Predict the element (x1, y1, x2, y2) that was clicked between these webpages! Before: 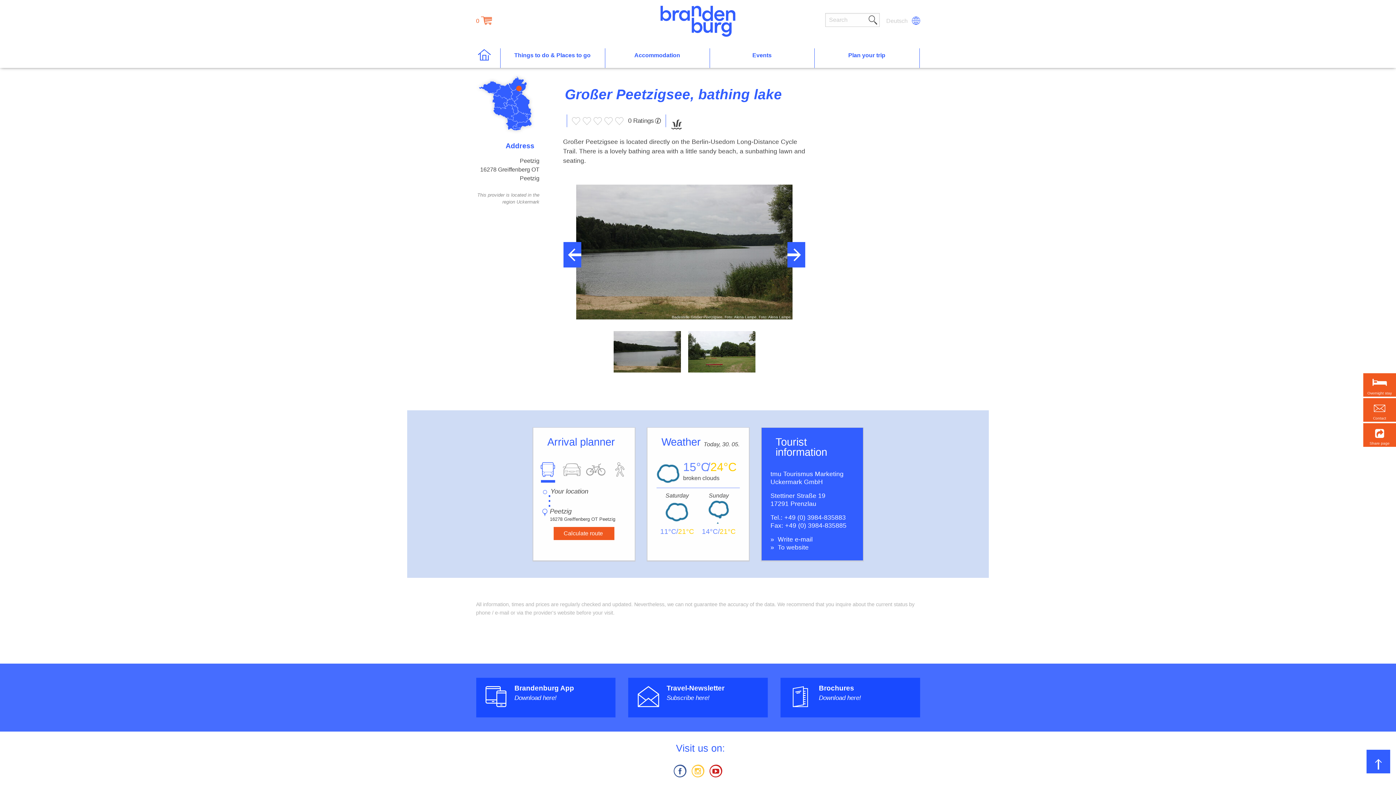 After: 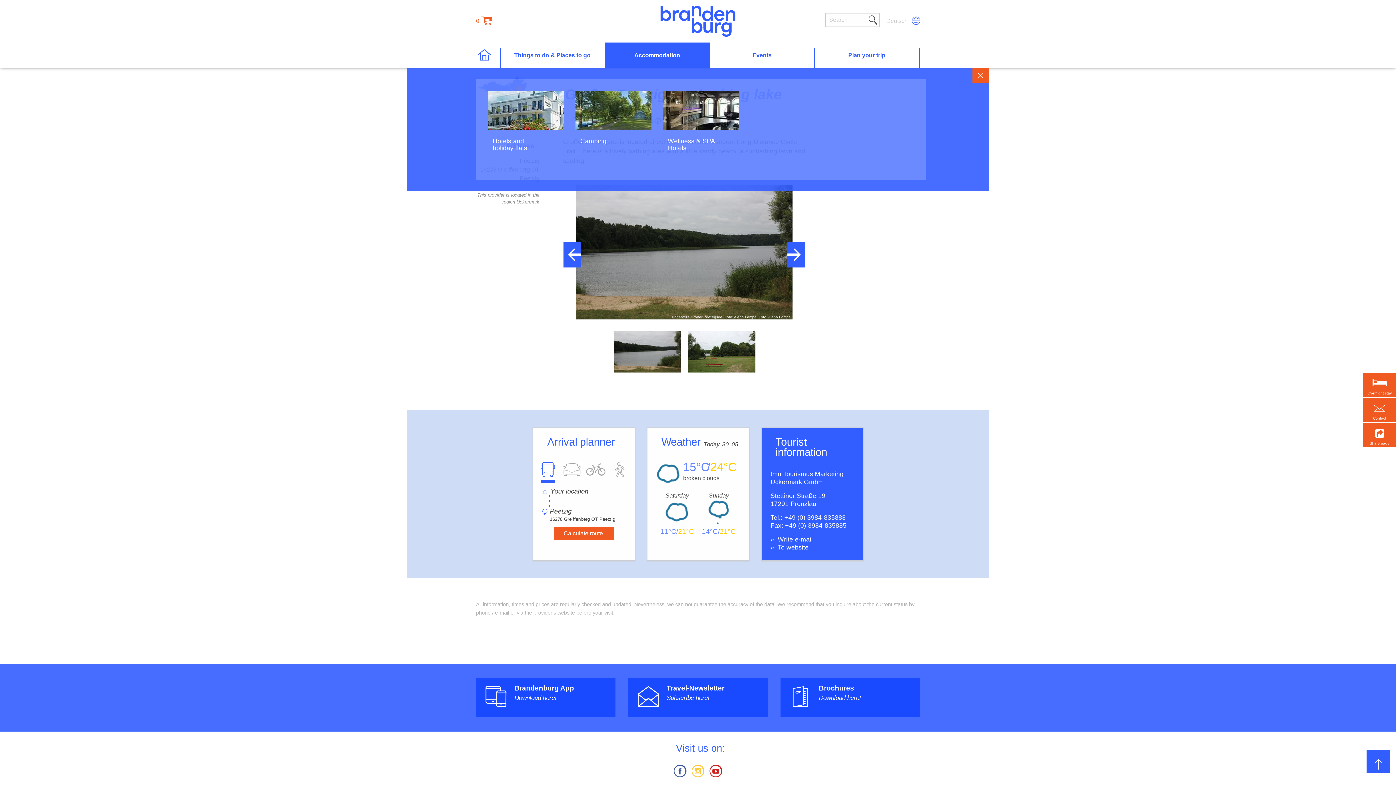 Action: label: Accommodation bbox: (605, 51, 709, 64)